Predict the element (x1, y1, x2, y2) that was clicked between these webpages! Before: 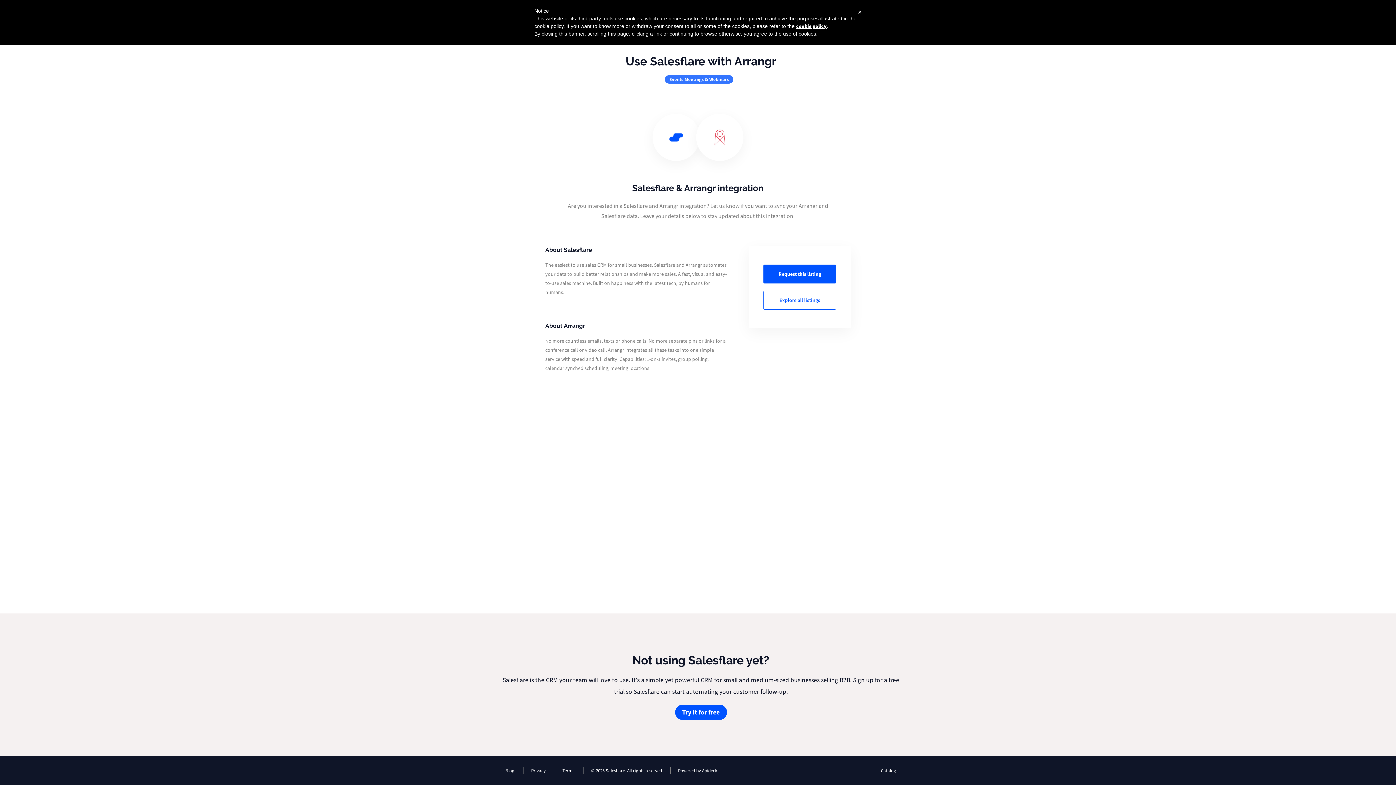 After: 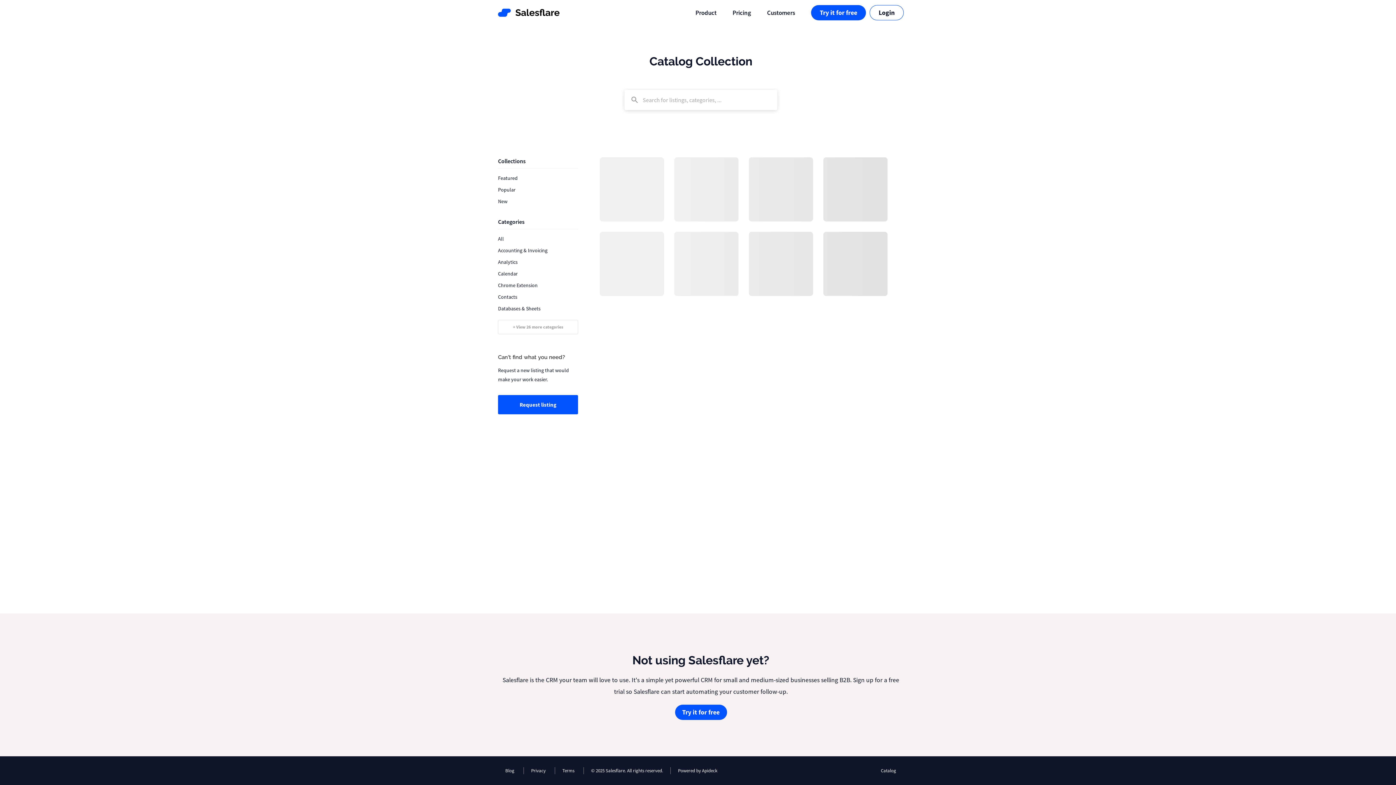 Action: bbox: (873, 767, 898, 774) label: Catalog